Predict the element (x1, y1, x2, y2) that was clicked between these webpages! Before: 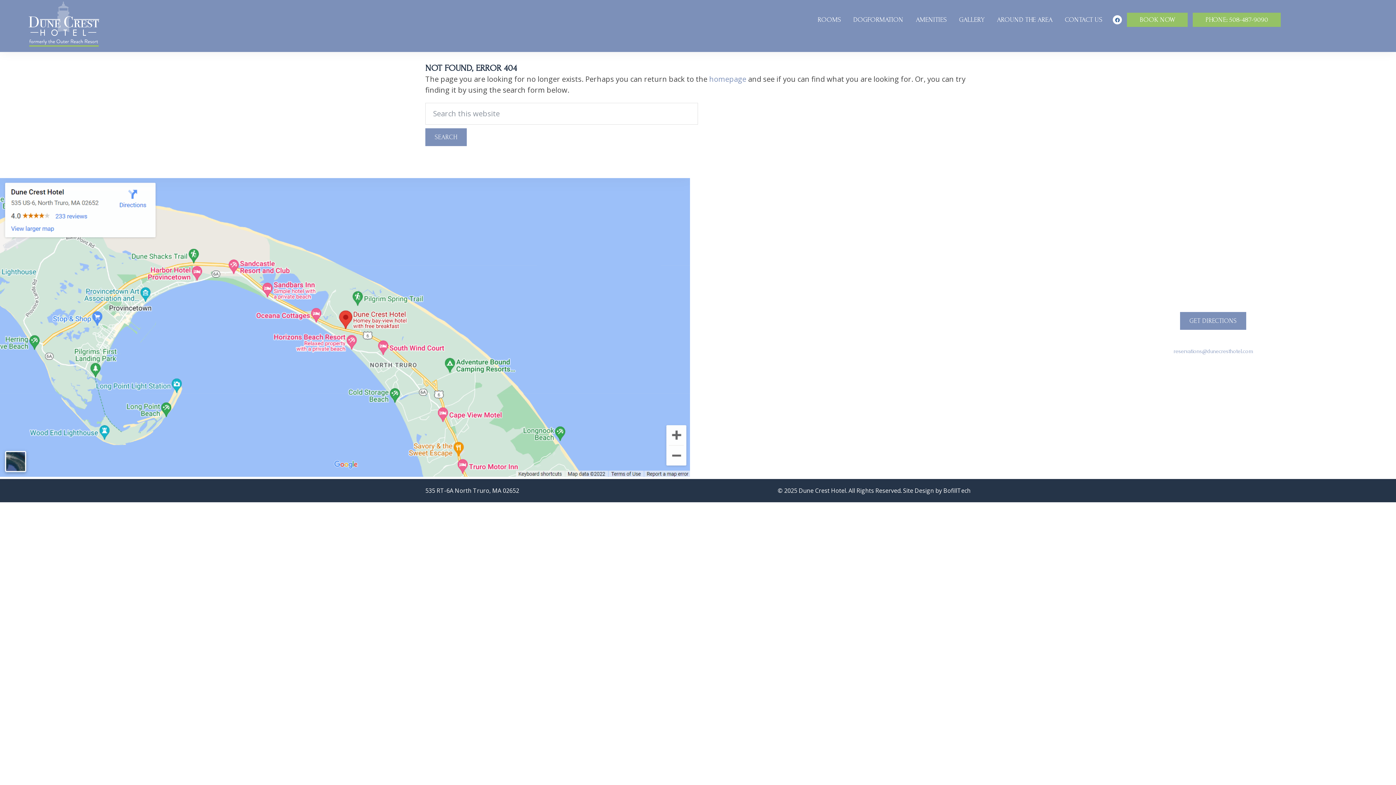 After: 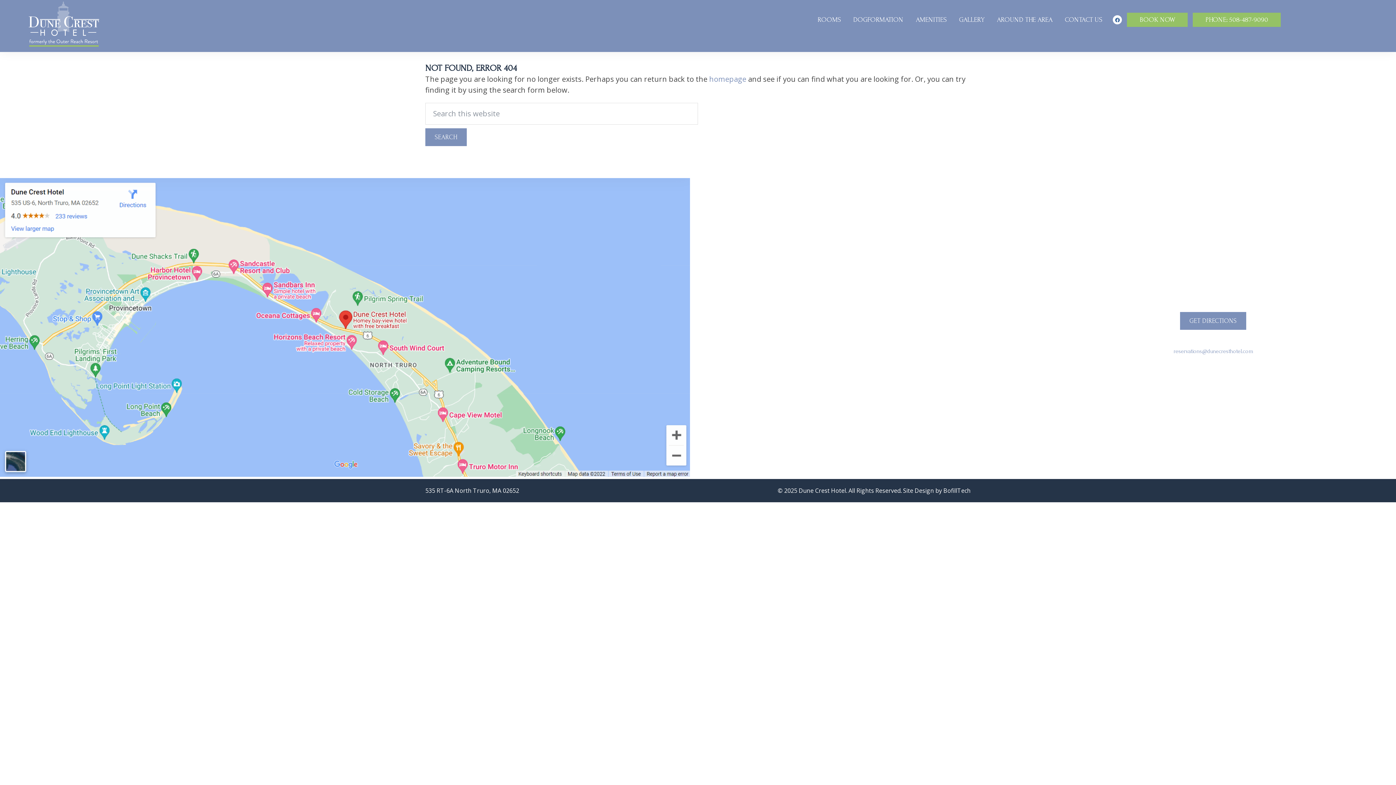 Action: bbox: (0, 470, 690, 478)